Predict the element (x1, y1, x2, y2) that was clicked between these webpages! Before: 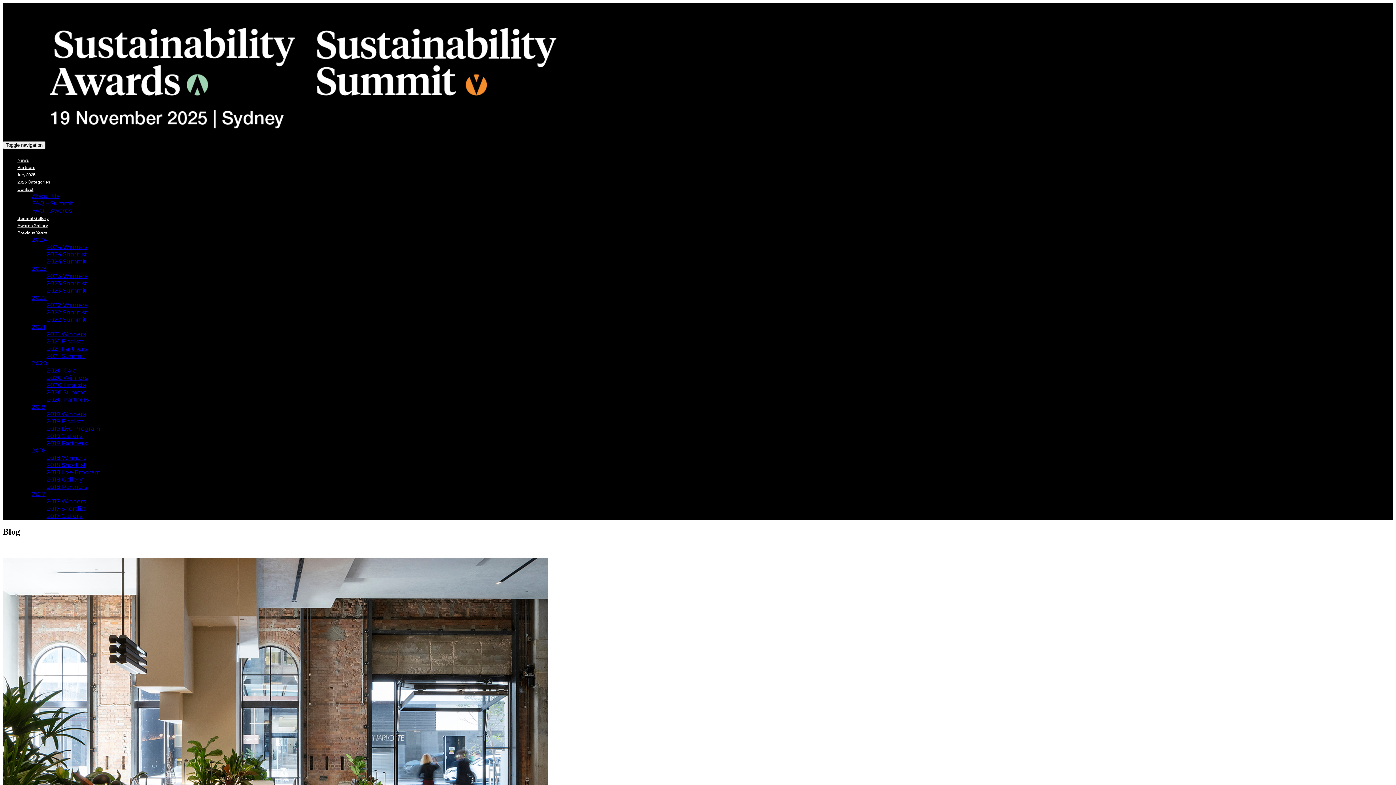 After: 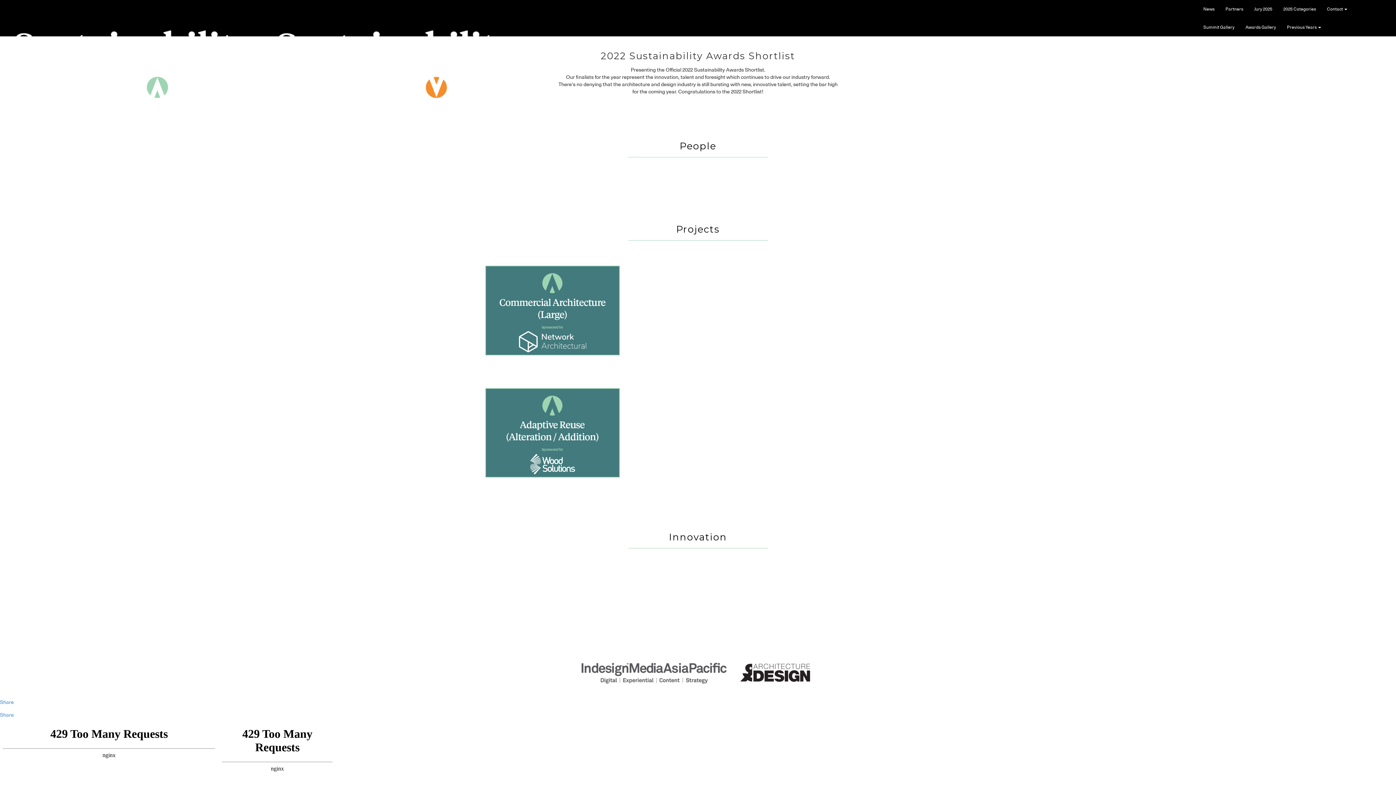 Action: label: 2022 Shortlist bbox: (46, 309, 87, 316)